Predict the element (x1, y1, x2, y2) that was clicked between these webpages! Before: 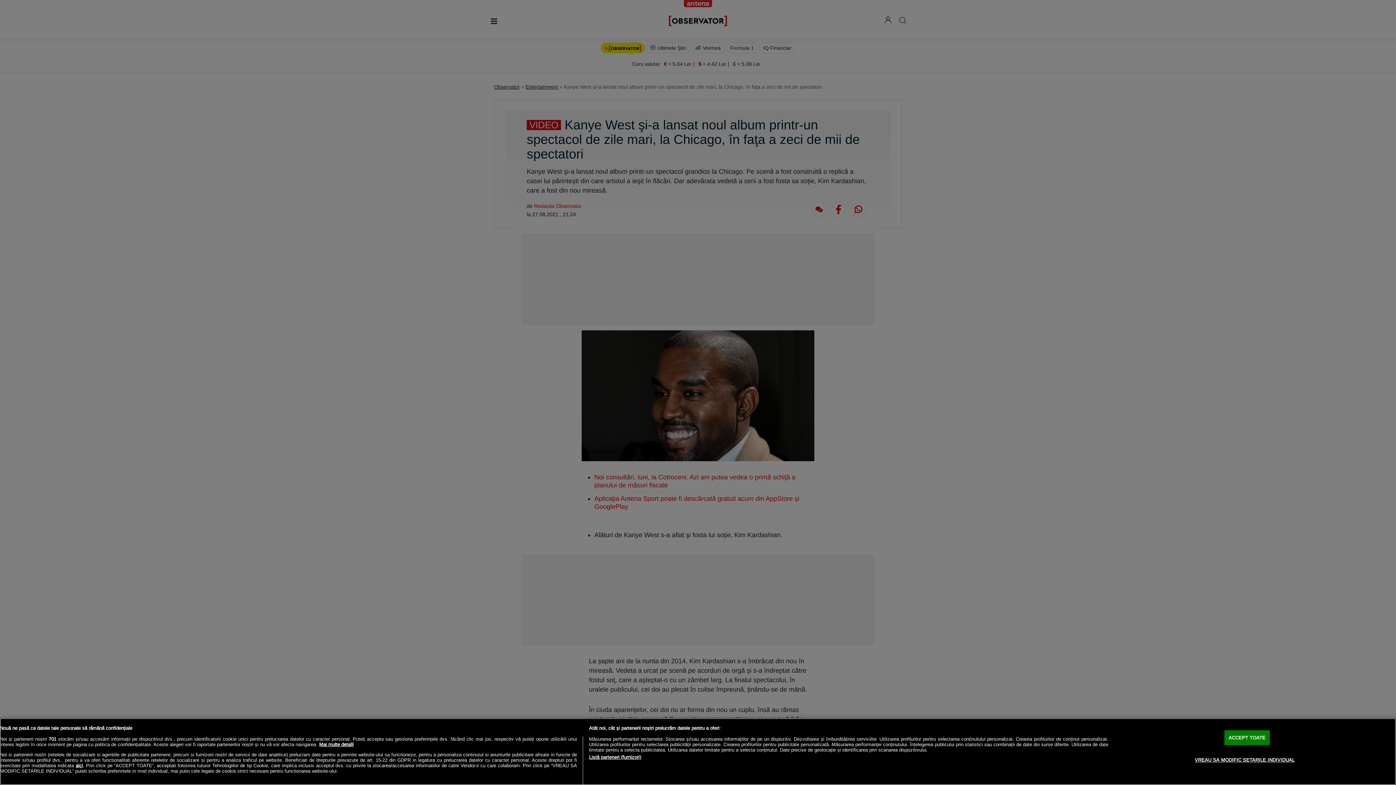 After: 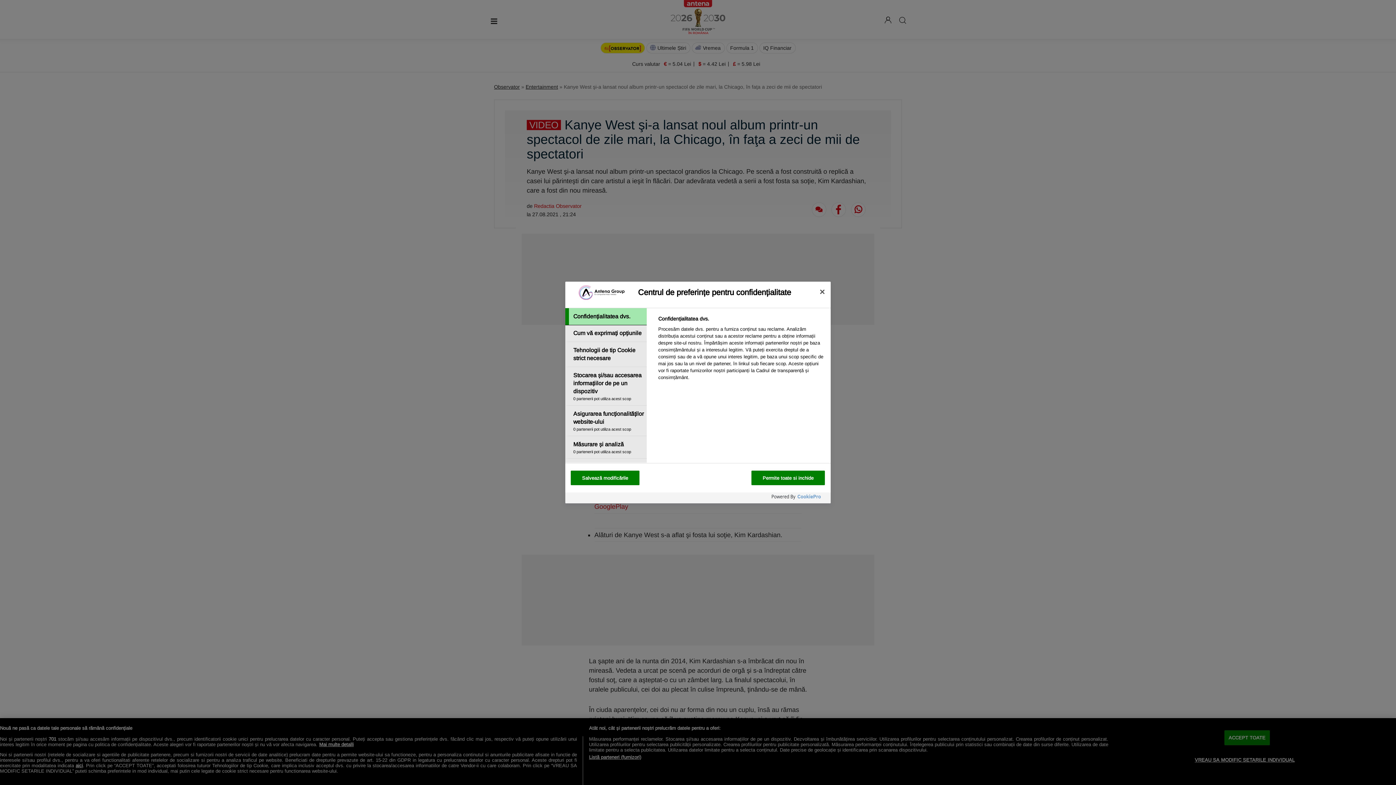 Action: label: VREAU SA MODIFIC SETARILE INDIVIDUAL bbox: (1195, 750, 1295, 767)